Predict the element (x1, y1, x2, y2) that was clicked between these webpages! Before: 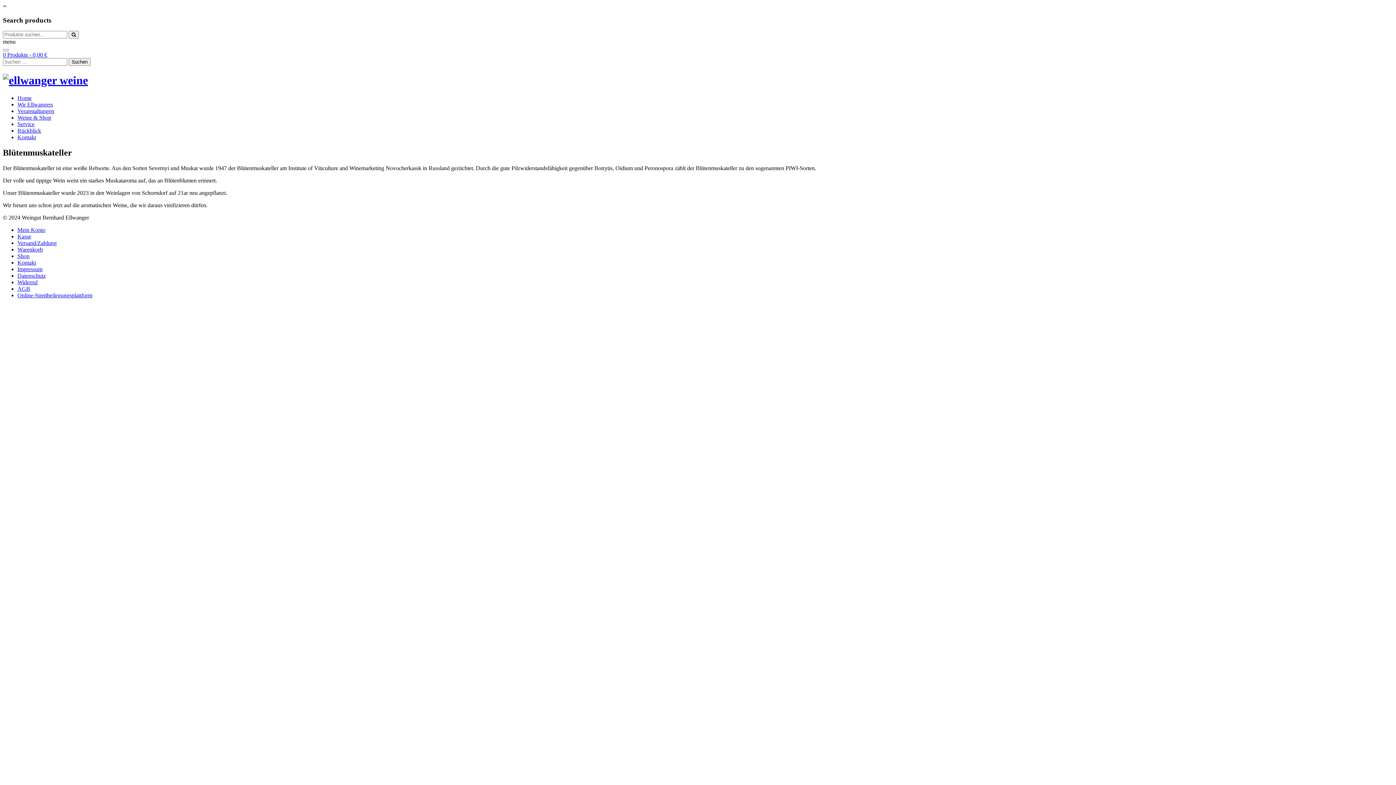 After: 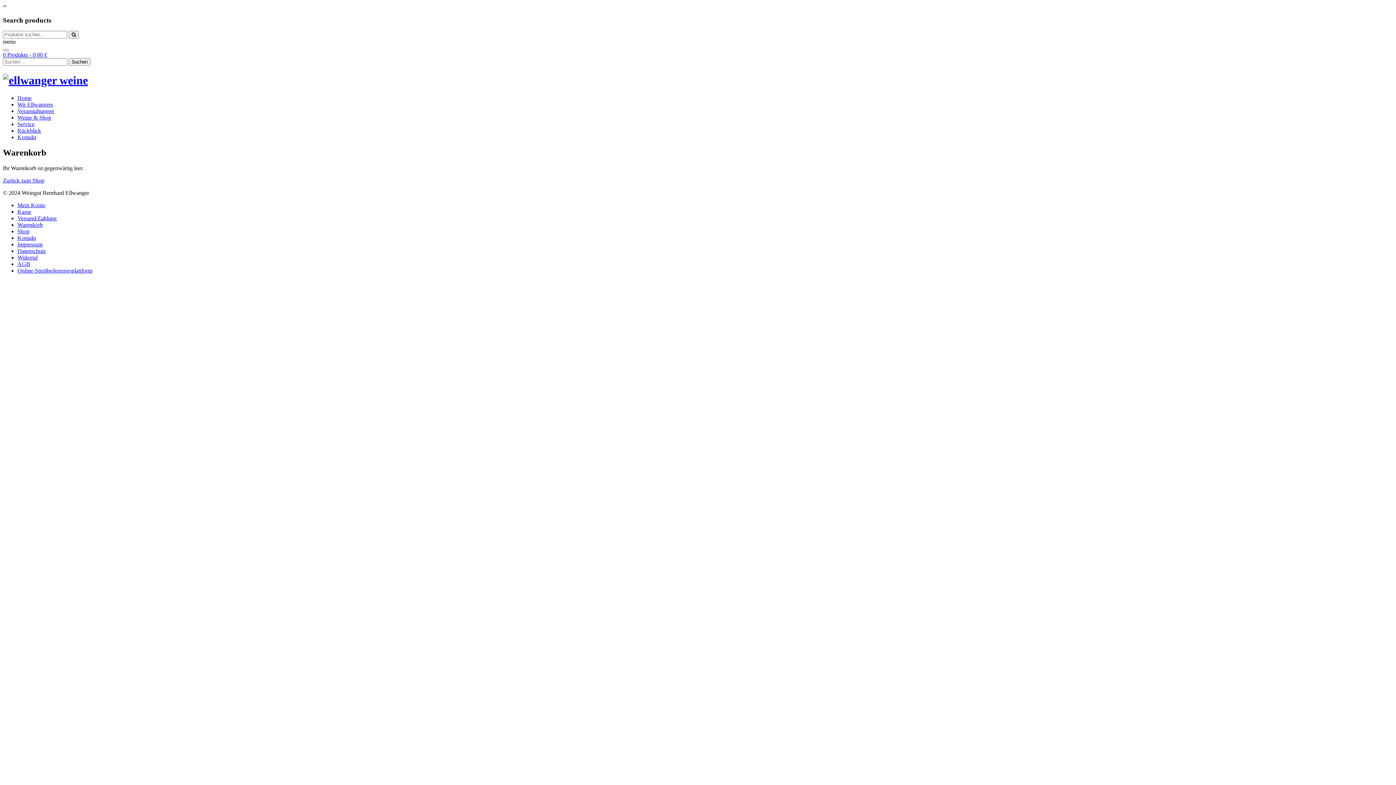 Action: label: 0 Produkte - 0,00 € bbox: (2, 51, 47, 57)